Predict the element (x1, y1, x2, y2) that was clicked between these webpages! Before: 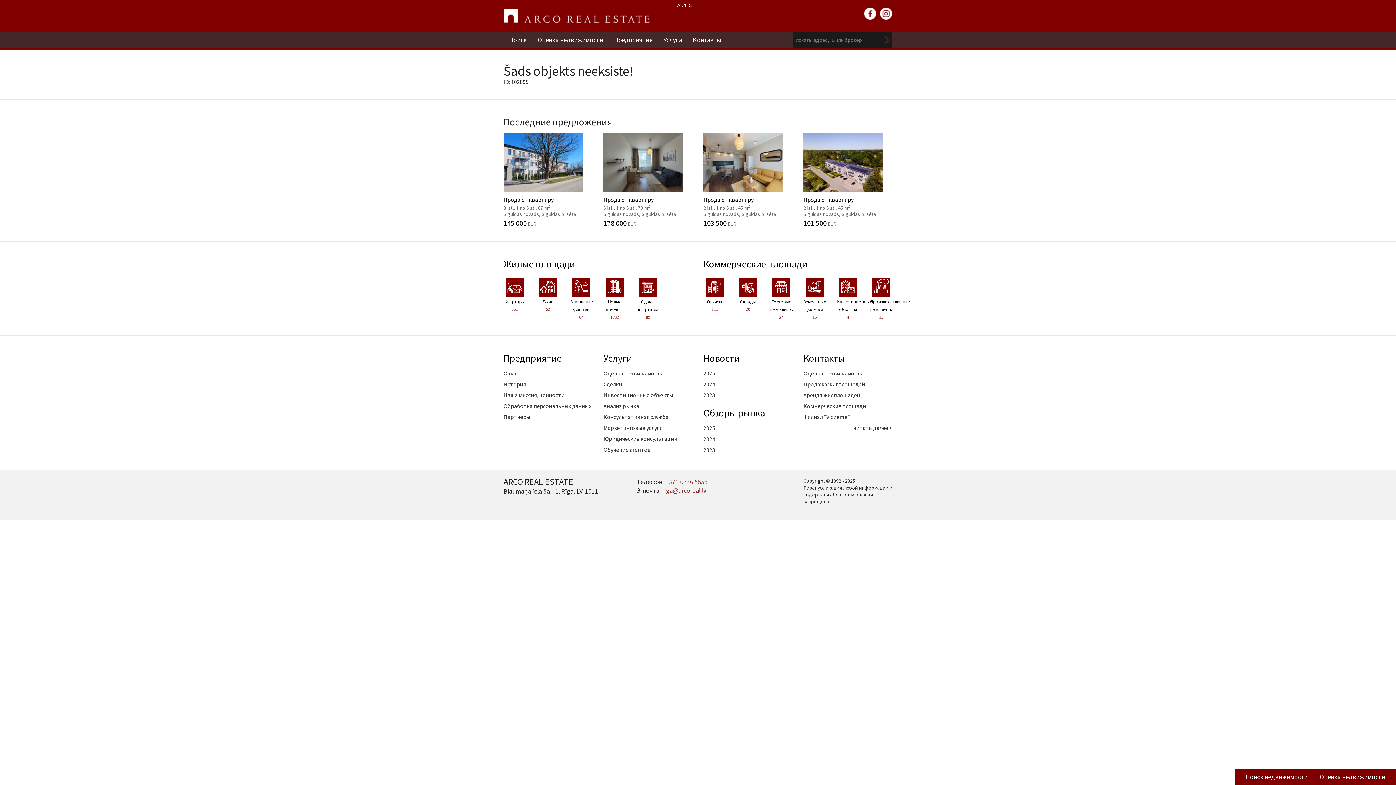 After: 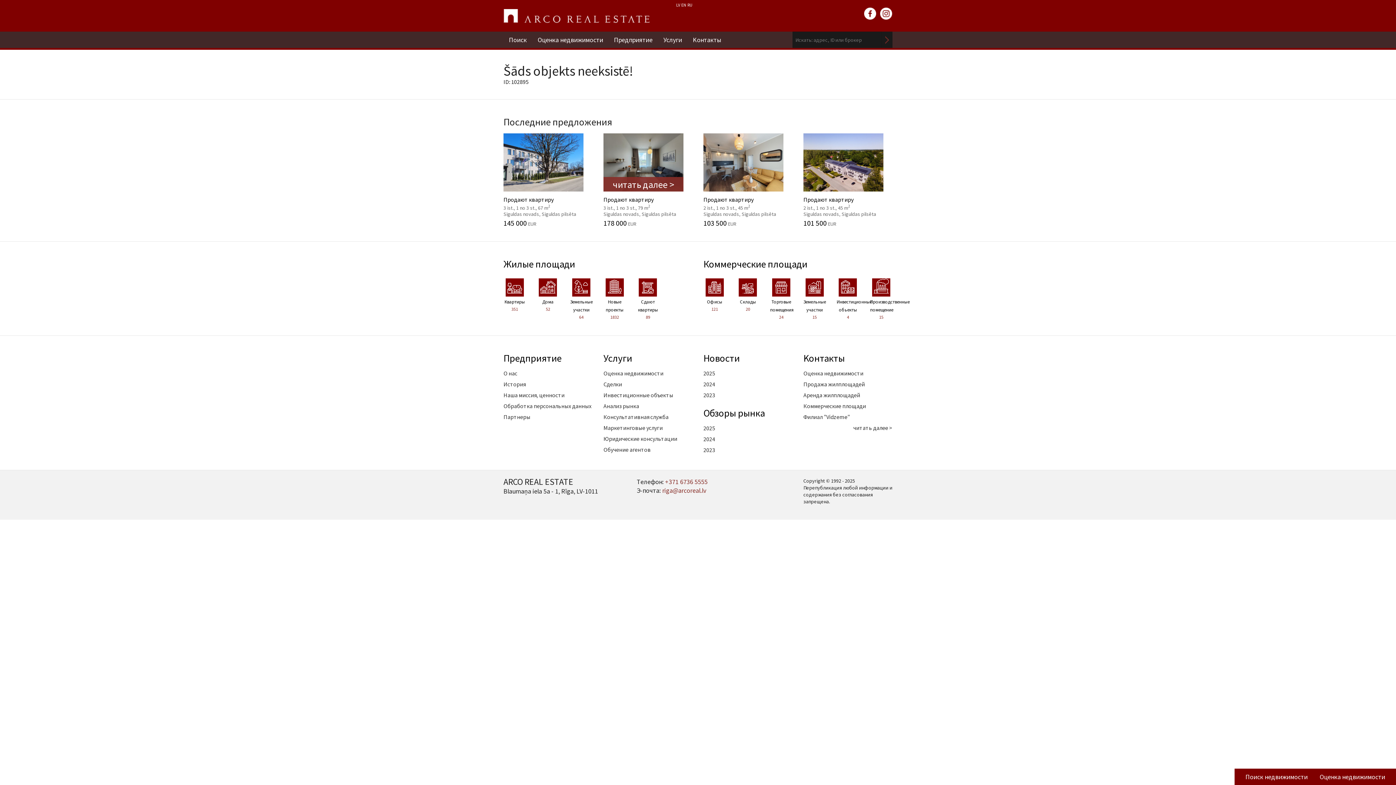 Action: bbox: (598, 131, 698, 226) label: читать далее >
Продают квартиру
3 ist., 1 no 3 st., 79 m2
Siguldas novads, Siguldas pilsēta
178 000 EUR